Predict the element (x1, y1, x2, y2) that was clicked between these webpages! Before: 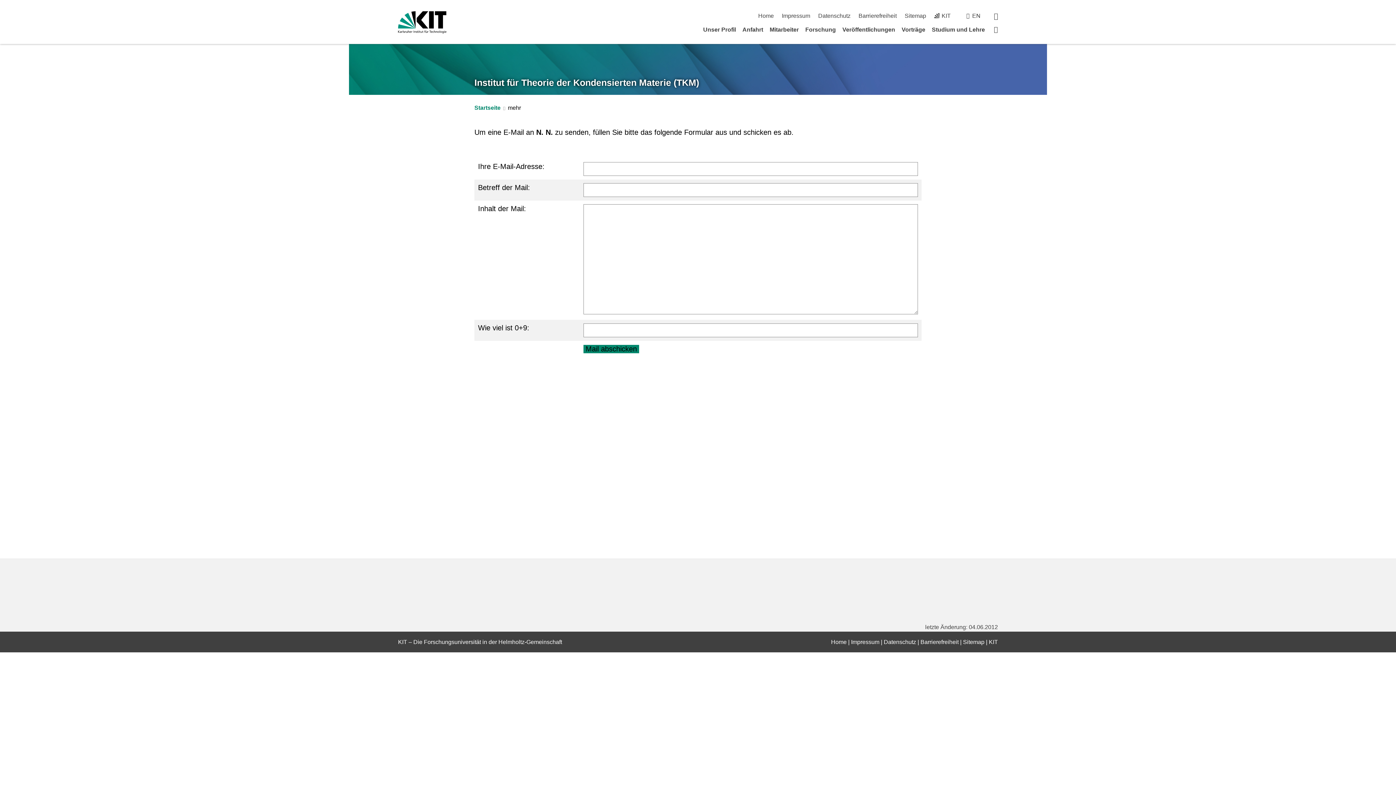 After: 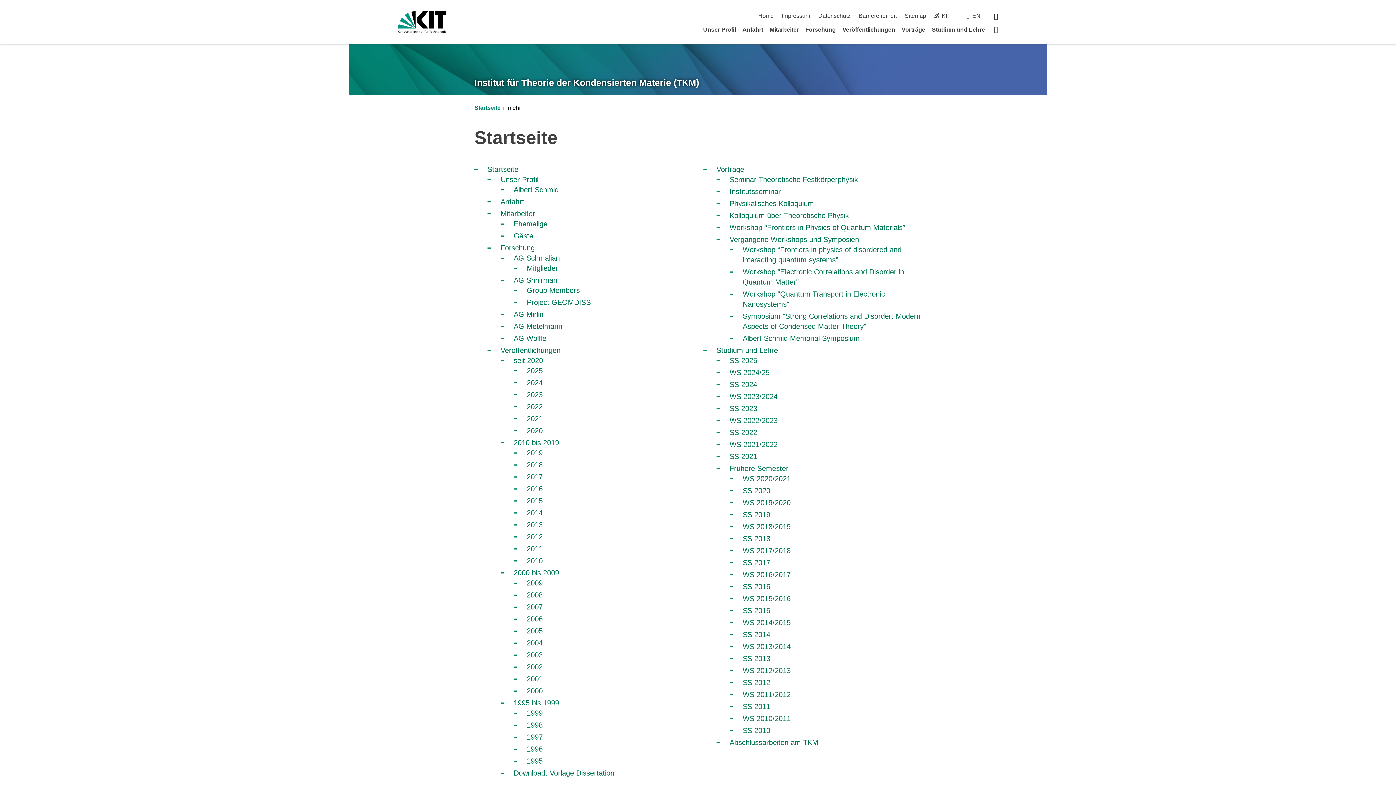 Action: bbox: (904, 12, 926, 18) label: Sitemap